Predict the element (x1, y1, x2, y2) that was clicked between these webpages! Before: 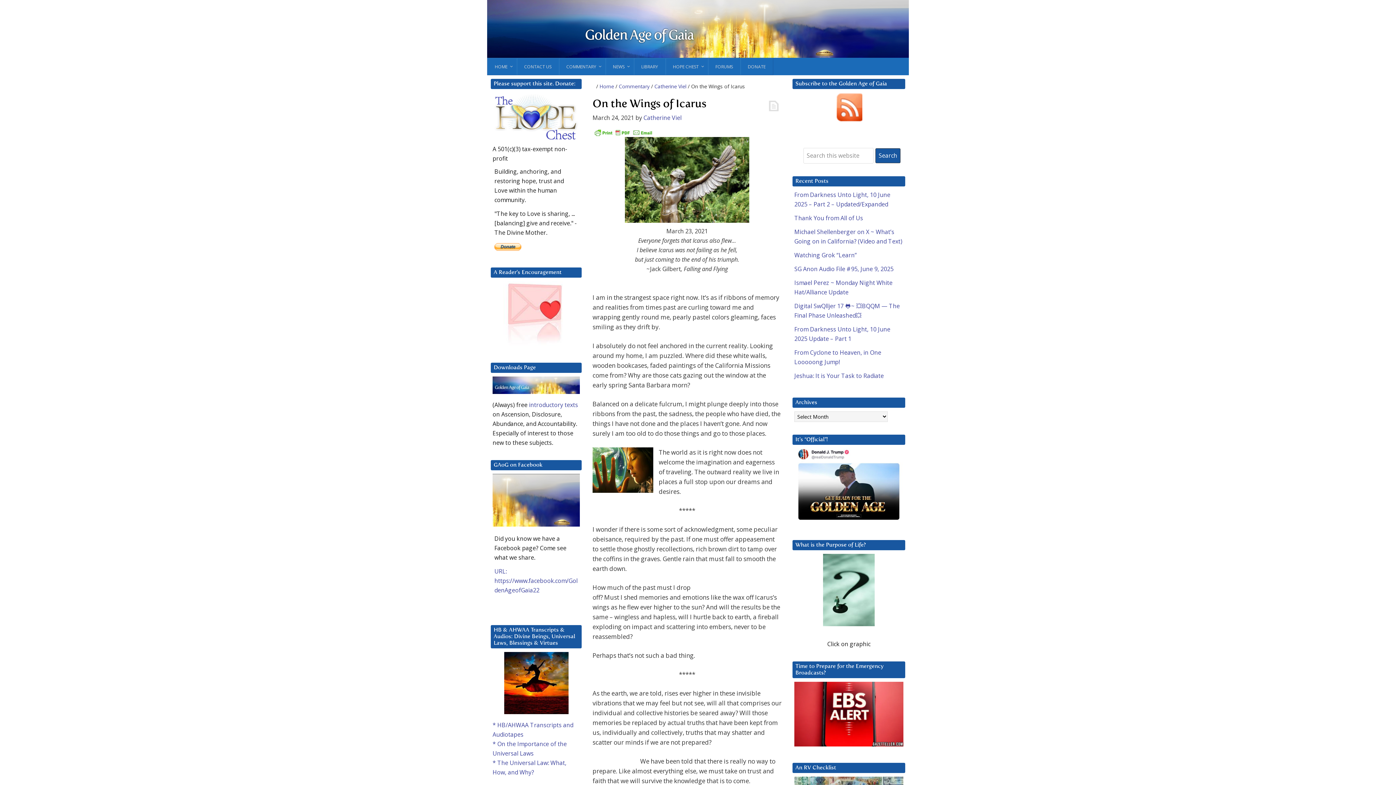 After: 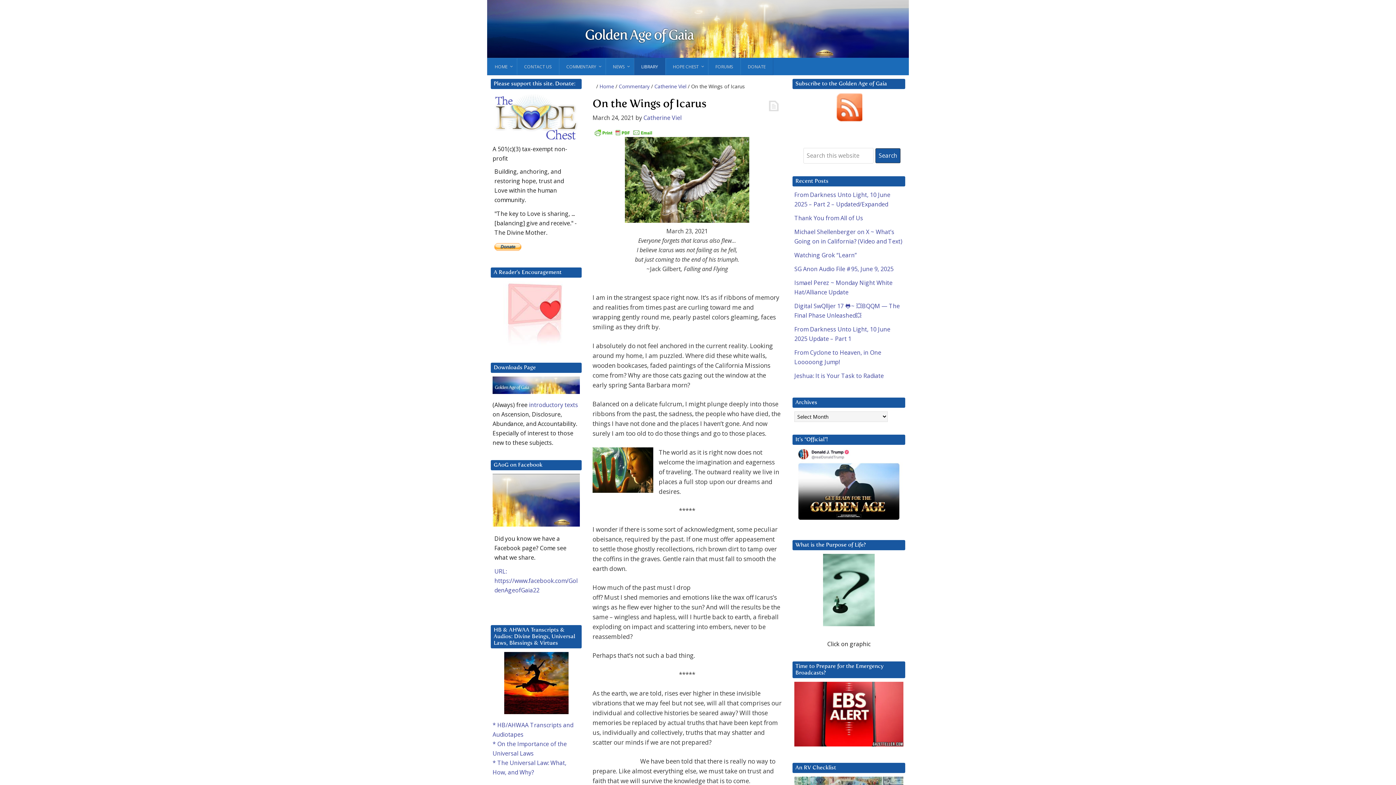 Action: bbox: (633, 58, 665, 75) label: LIBRARY